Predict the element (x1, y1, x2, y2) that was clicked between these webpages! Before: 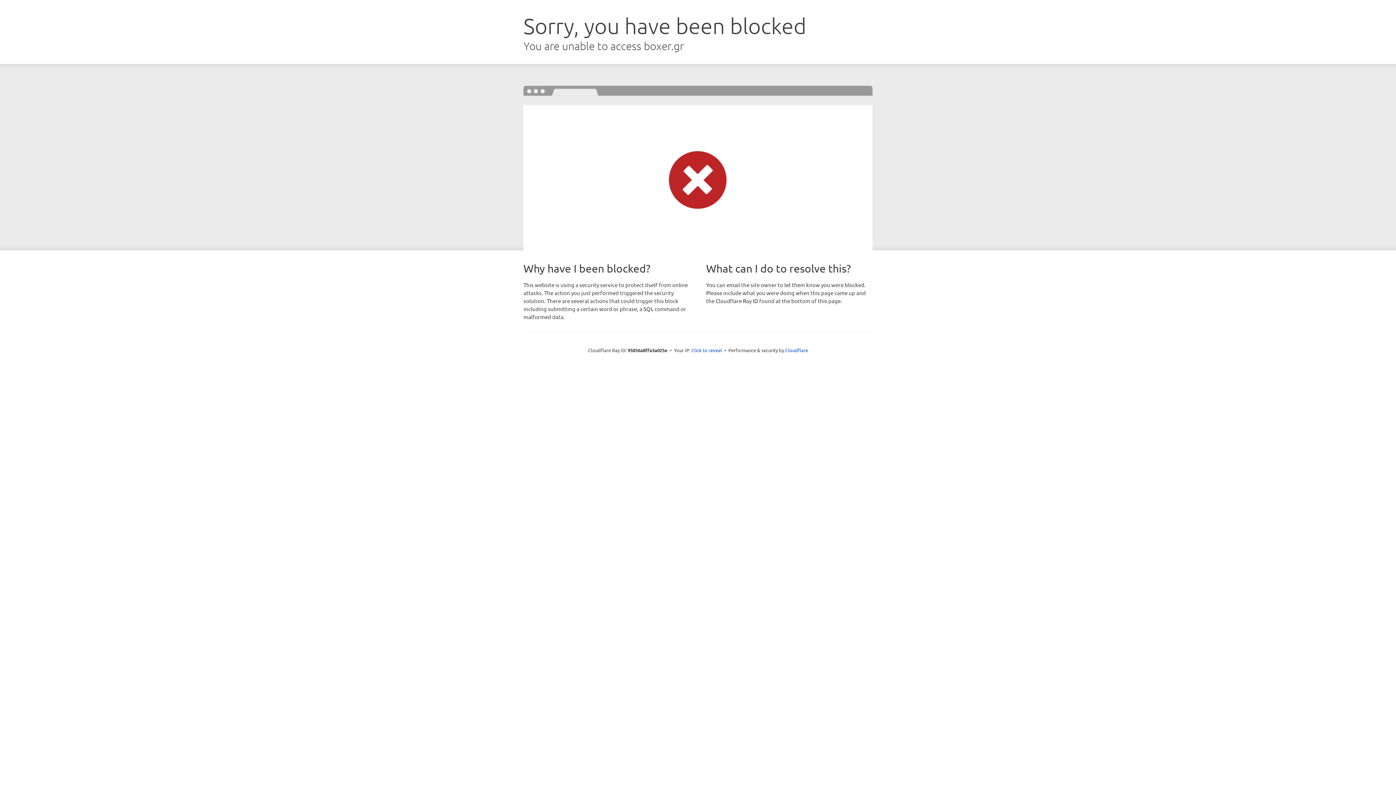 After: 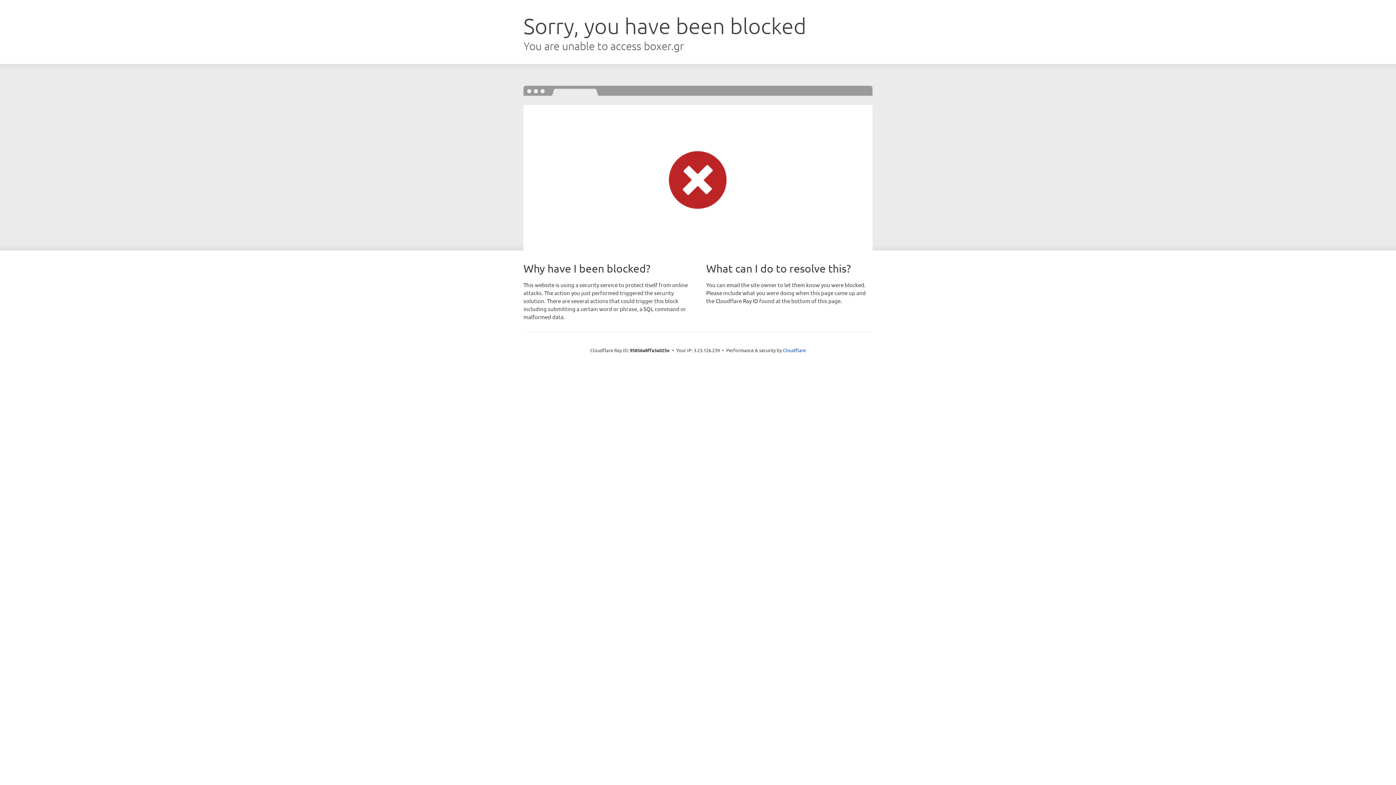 Action: bbox: (691, 346, 722, 353) label: Click to reveal